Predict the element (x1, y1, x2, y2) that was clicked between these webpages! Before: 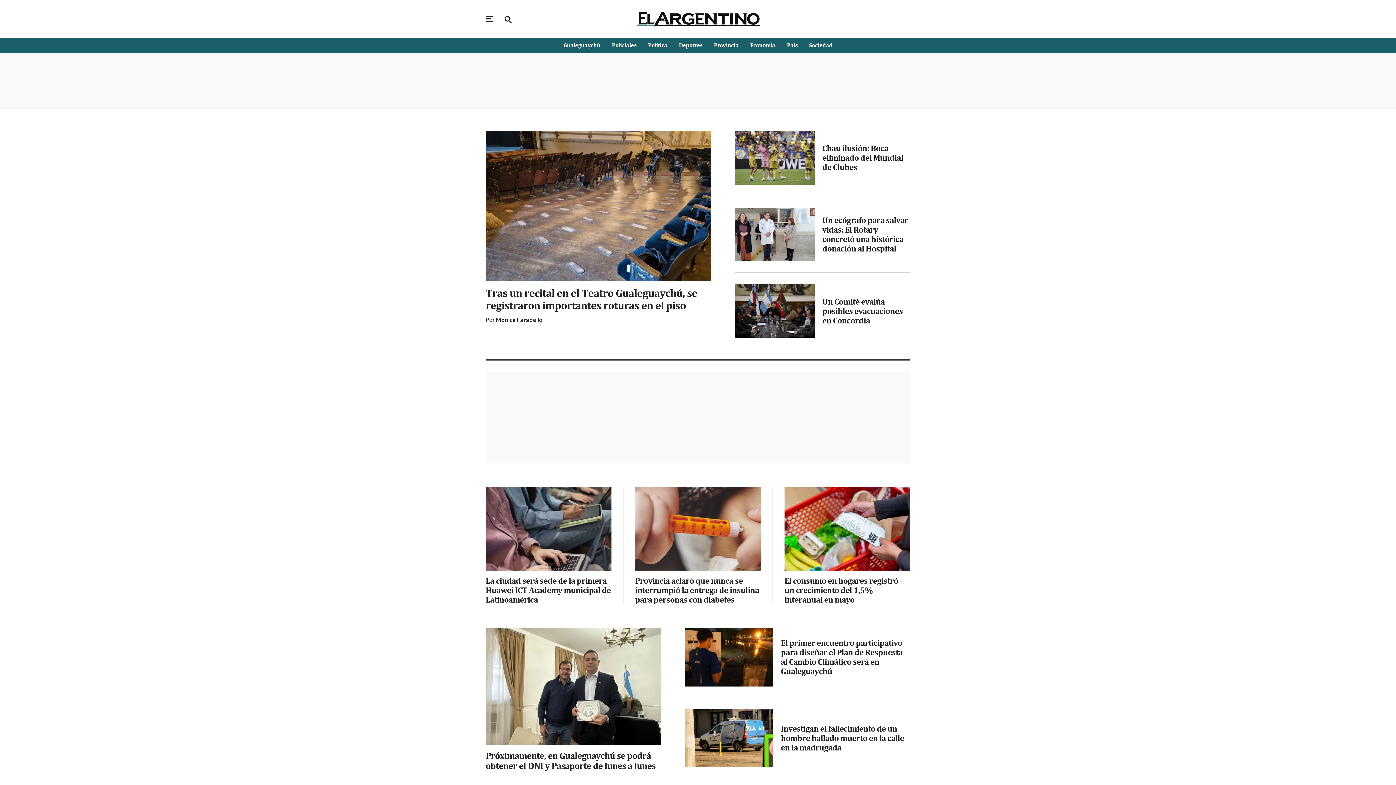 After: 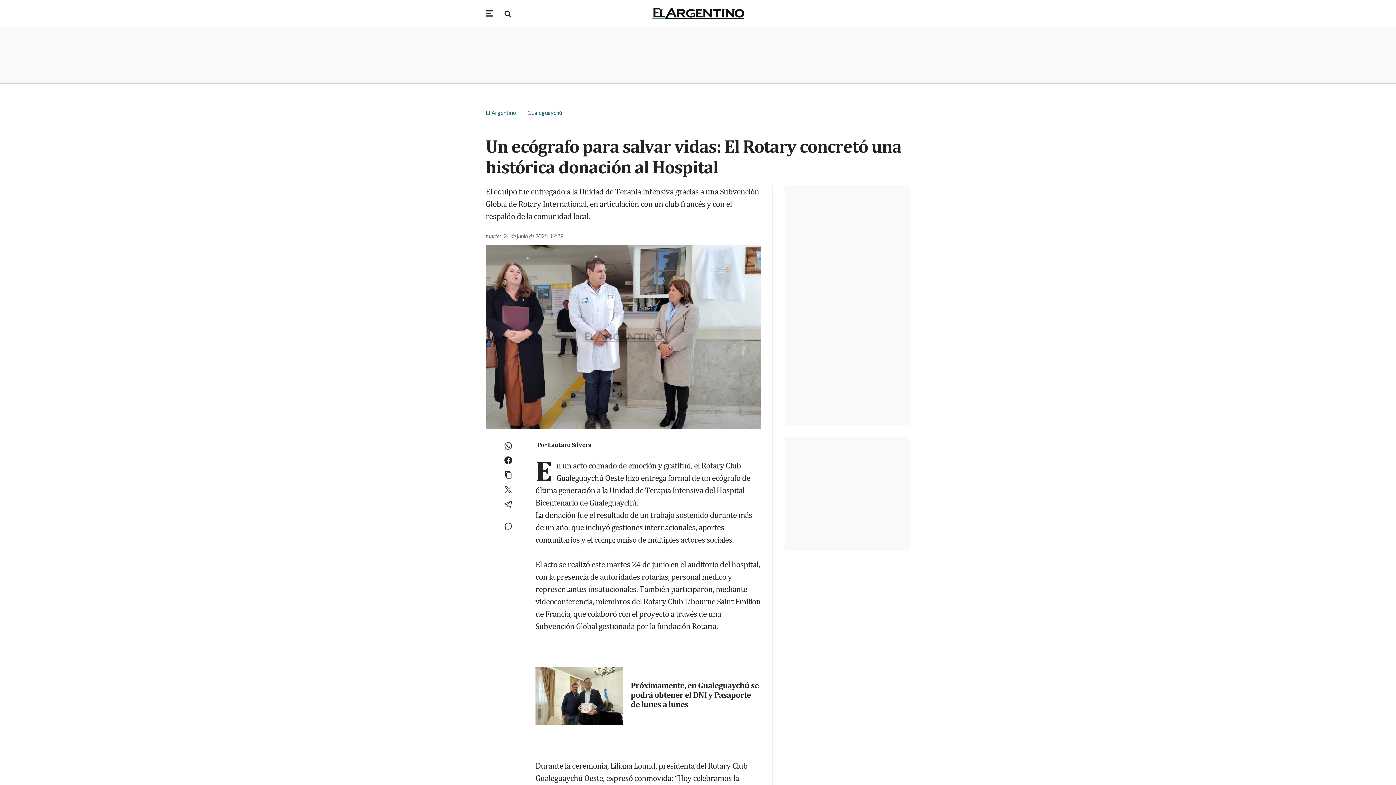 Action: bbox: (734, 207, 814, 261) label: Un ecógrafo para salvar vidas: El Rotary concretó una histórica donación al Hospital